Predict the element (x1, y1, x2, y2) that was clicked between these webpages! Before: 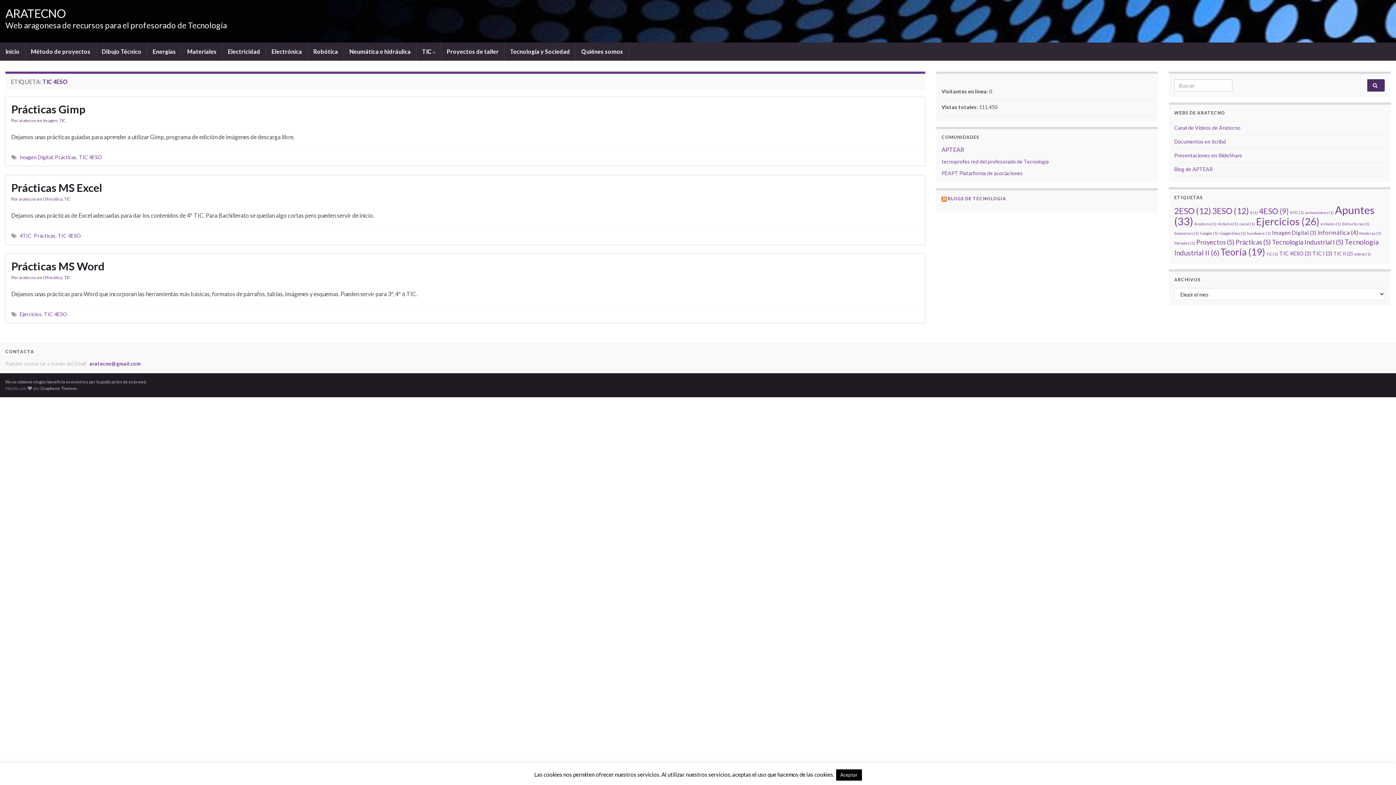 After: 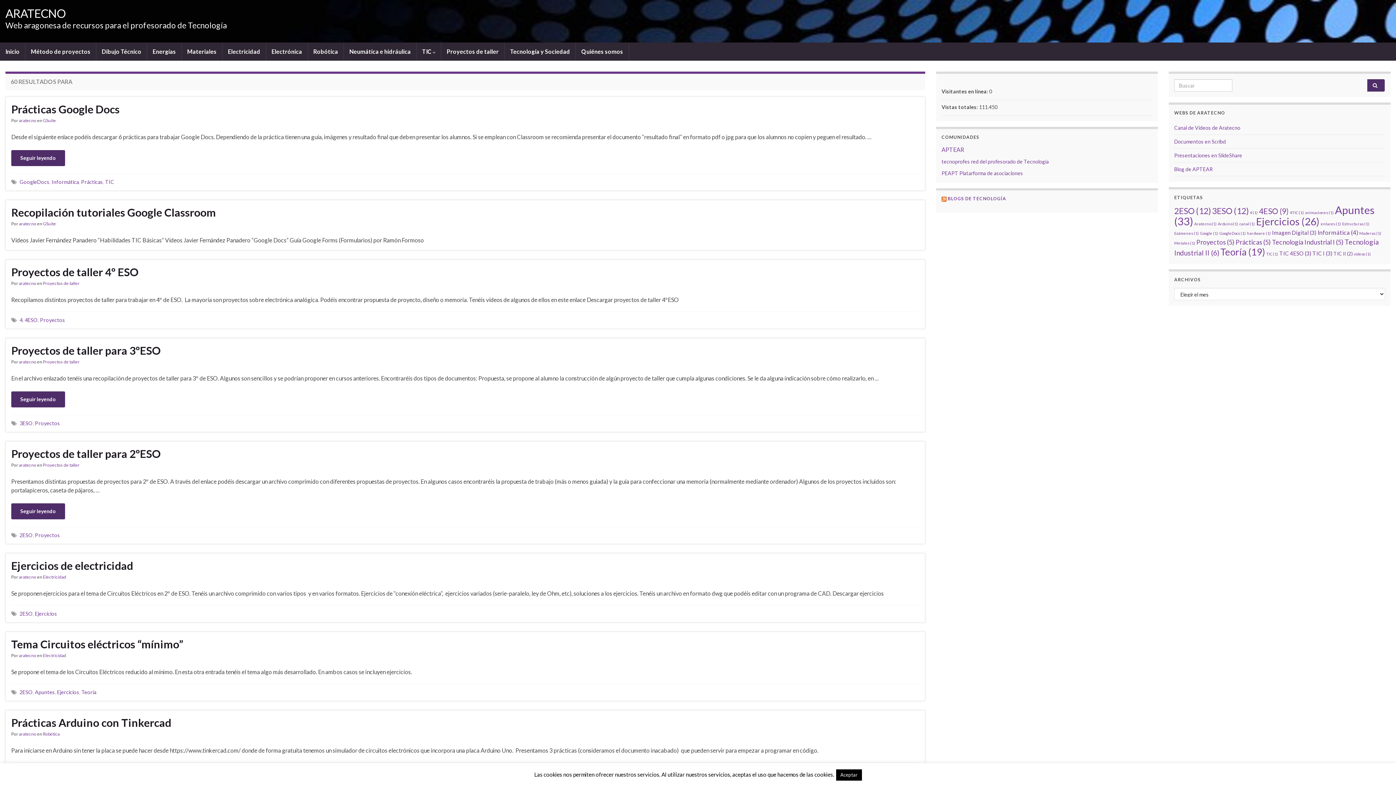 Action: bbox: (1367, 79, 1385, 91)